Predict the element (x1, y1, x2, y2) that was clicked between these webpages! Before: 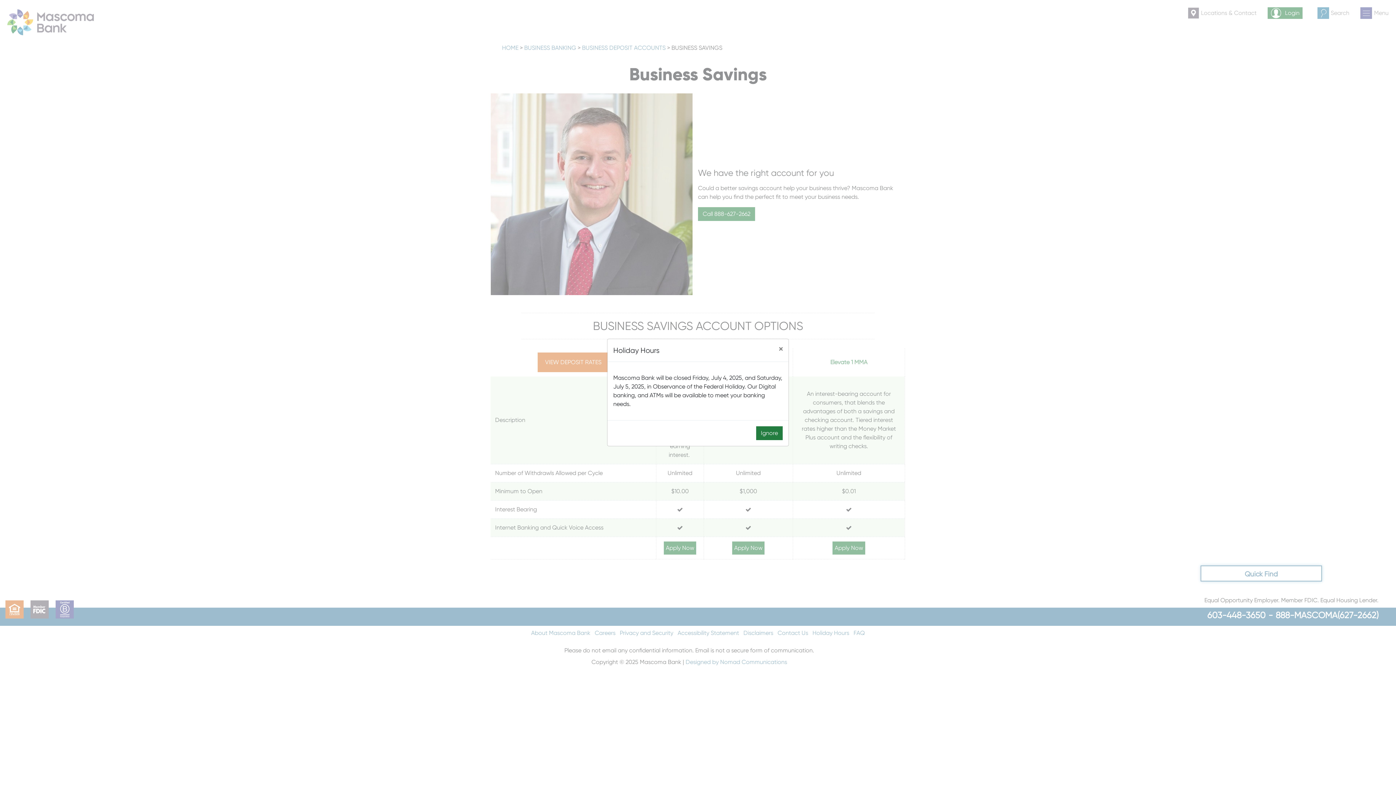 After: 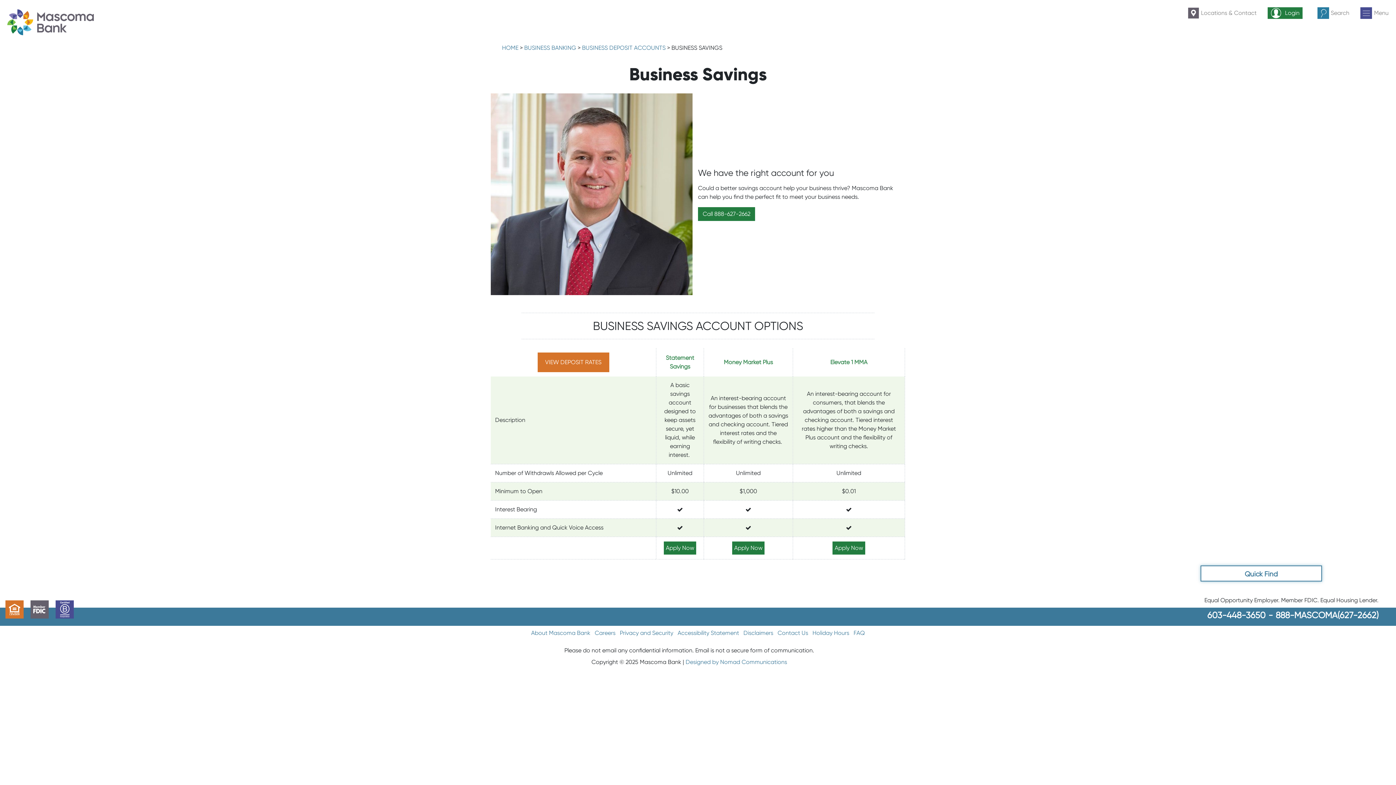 Action: bbox: (773, 339, 788, 359) label: Close